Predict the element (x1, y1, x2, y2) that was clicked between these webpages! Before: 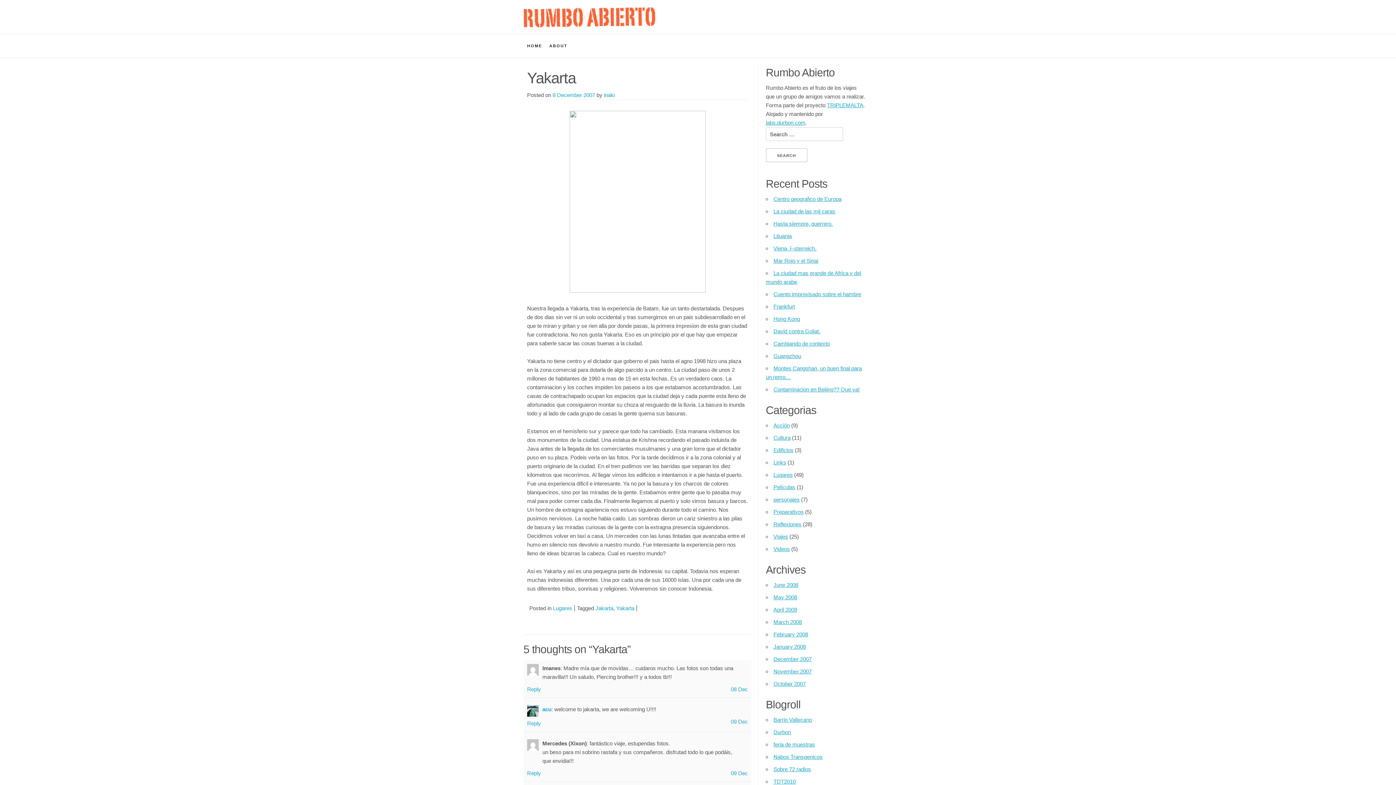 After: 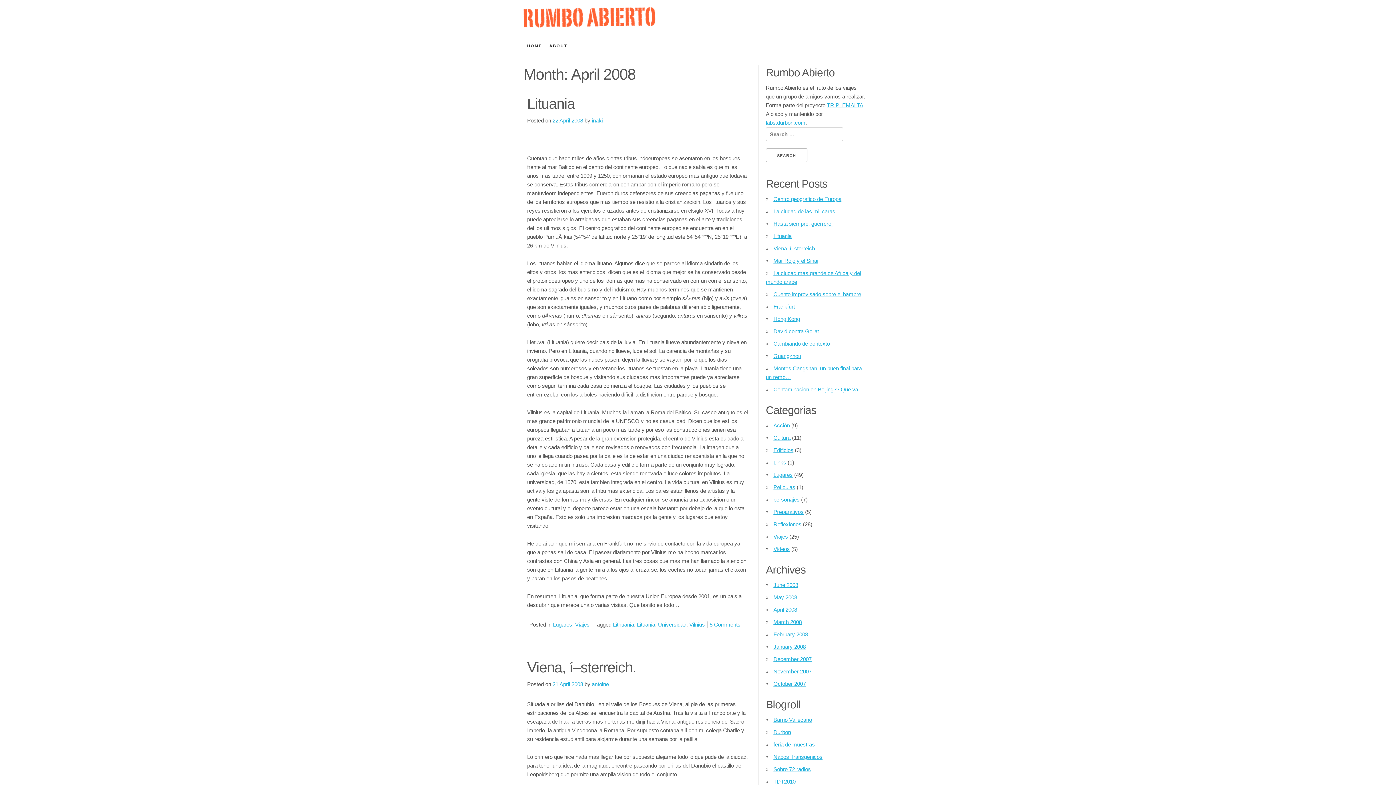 Action: bbox: (773, 606, 797, 613) label: April 2008